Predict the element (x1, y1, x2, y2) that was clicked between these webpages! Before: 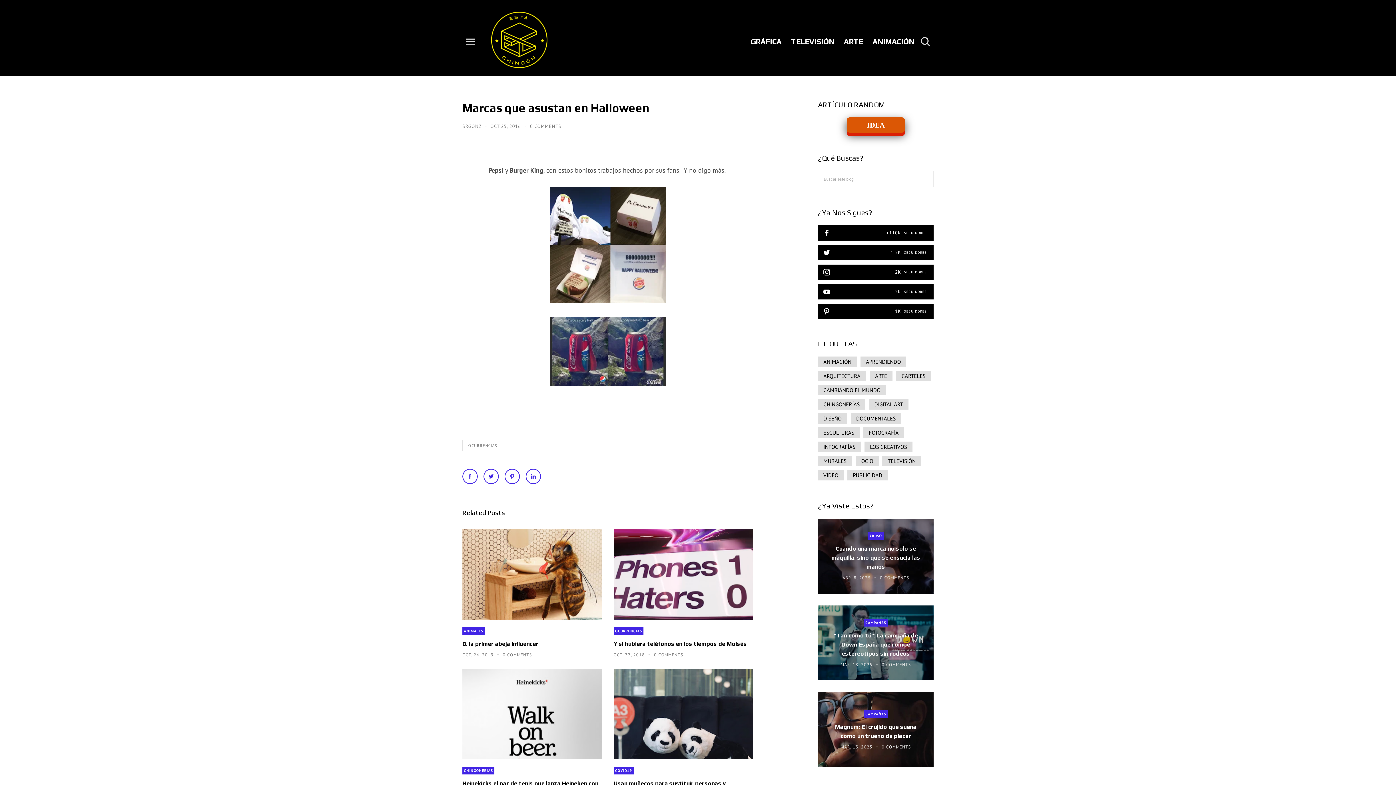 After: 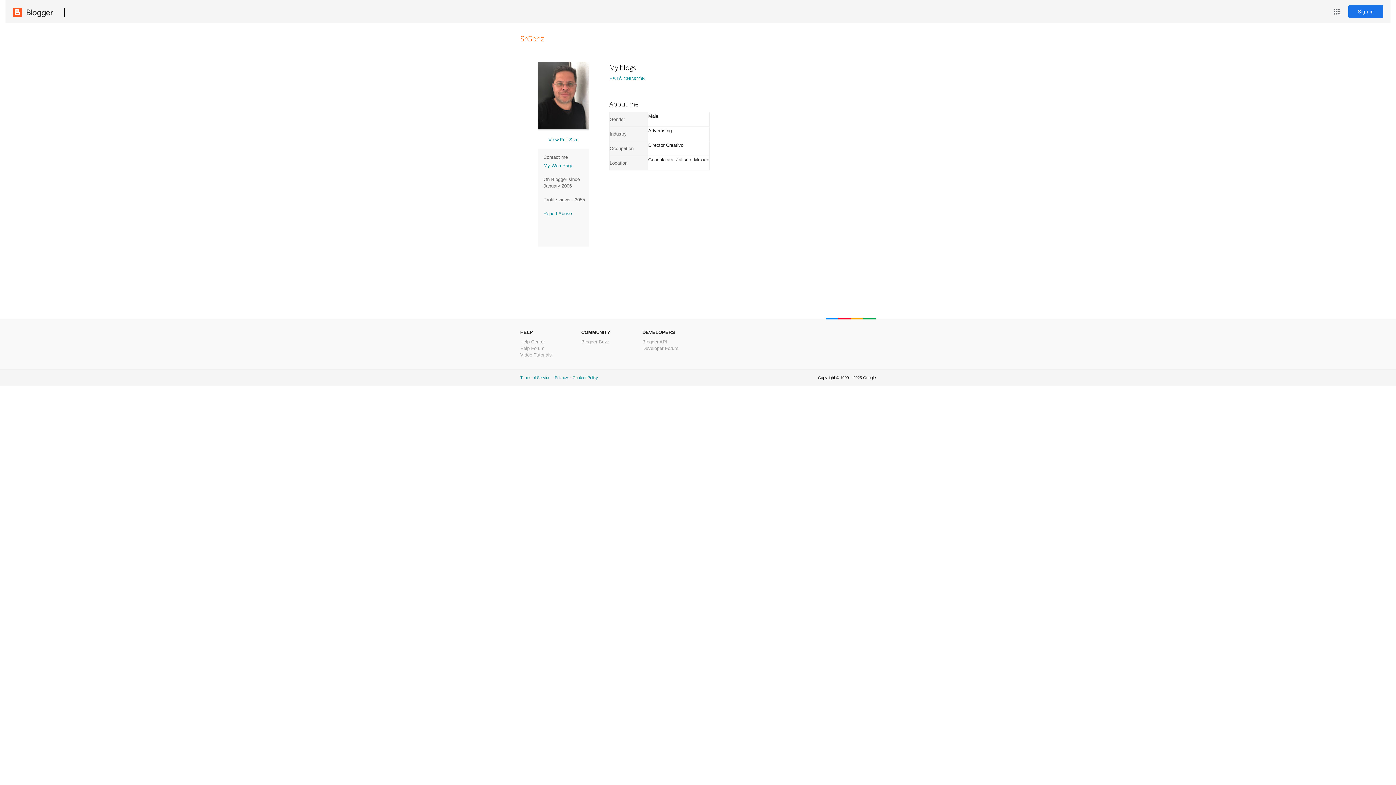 Action: label: SRGONZ  bbox: (462, 124, 489, 128)